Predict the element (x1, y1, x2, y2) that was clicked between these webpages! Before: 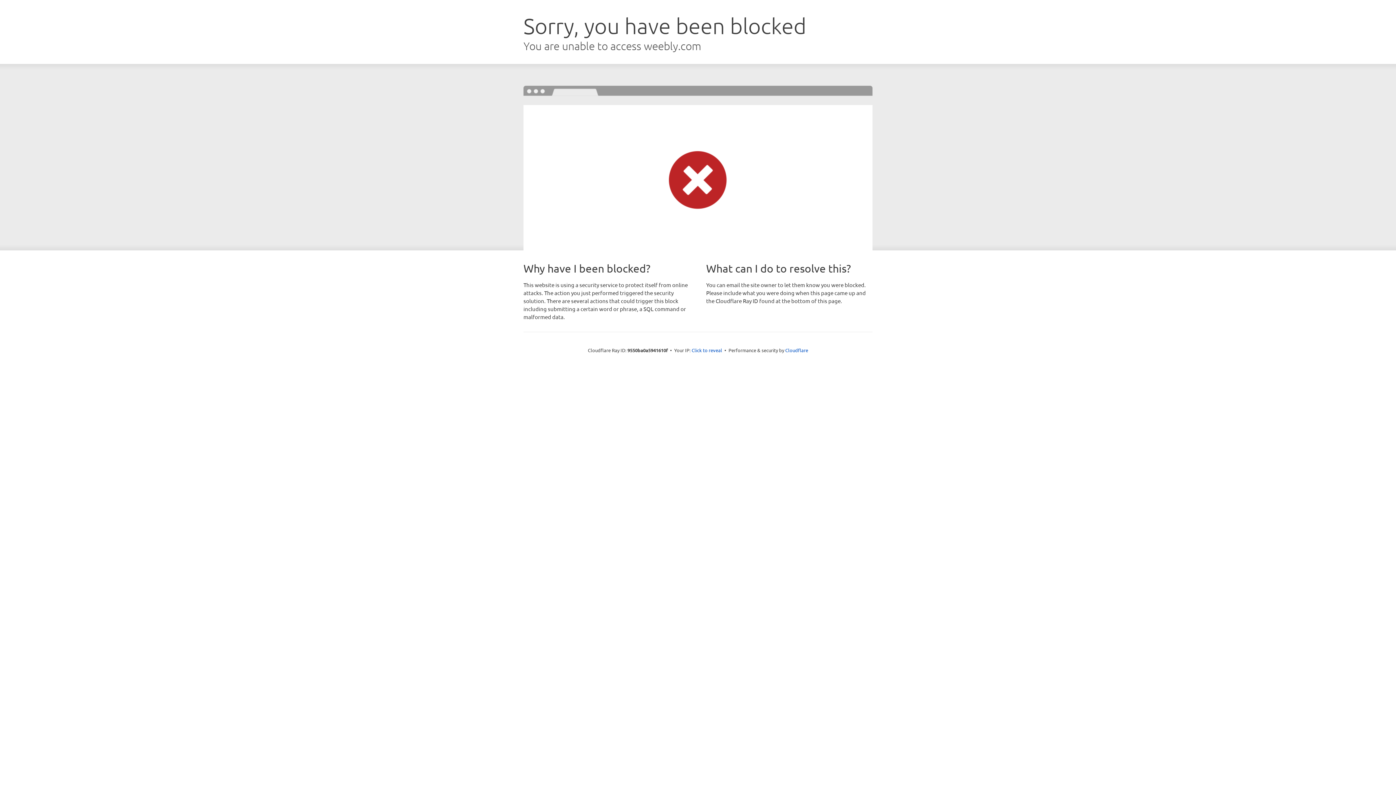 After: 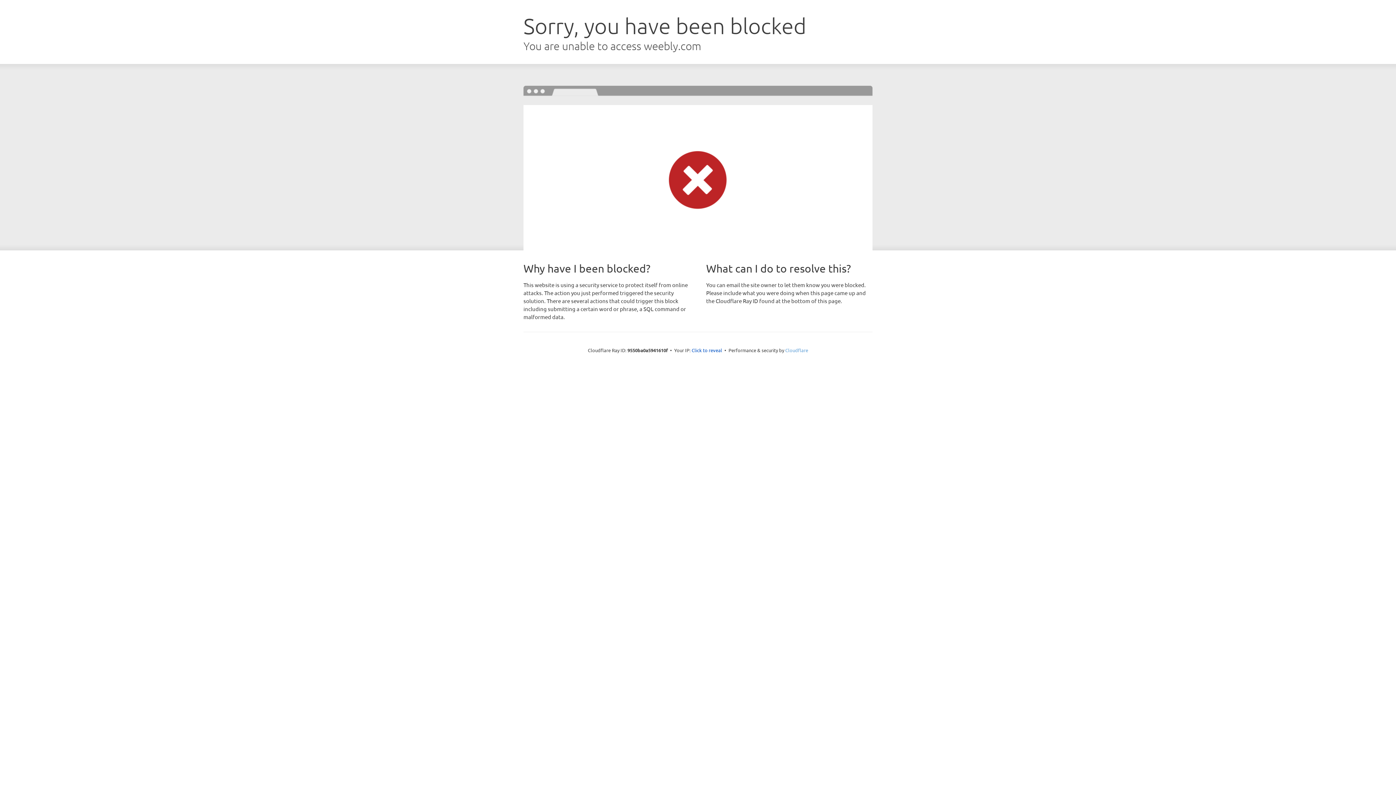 Action: label: Cloudflare bbox: (785, 347, 808, 353)